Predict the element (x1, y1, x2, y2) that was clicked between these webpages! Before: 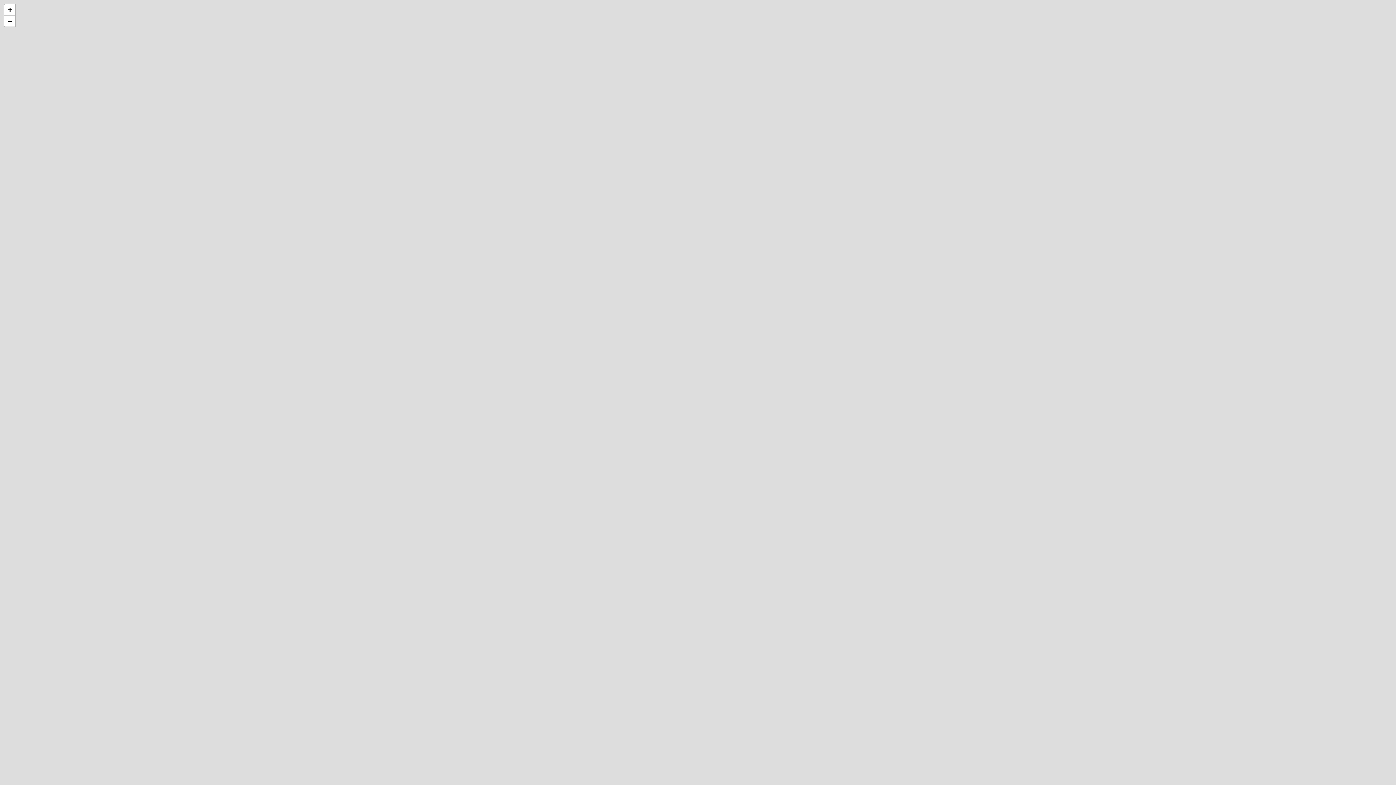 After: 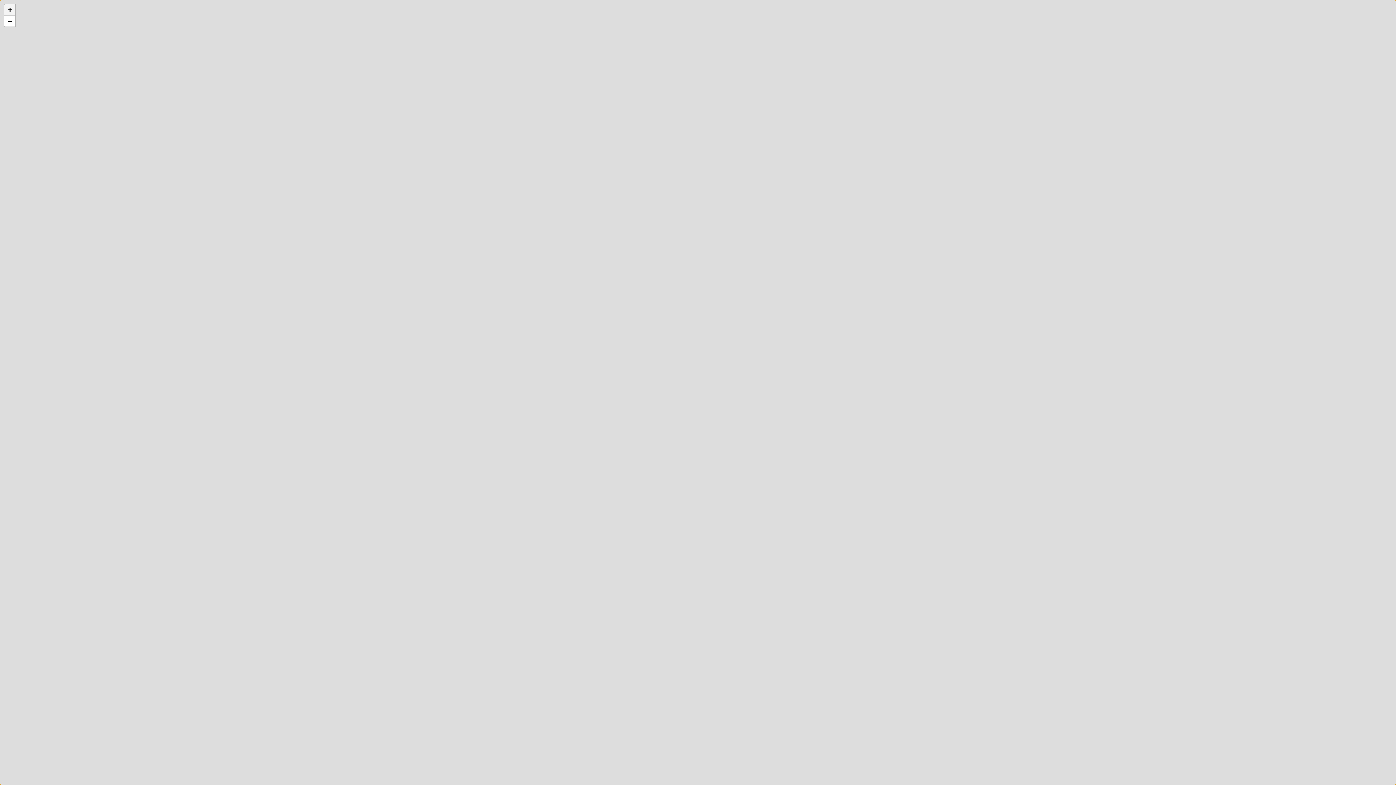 Action: bbox: (4, 4, 15, 15) label: Zoom in